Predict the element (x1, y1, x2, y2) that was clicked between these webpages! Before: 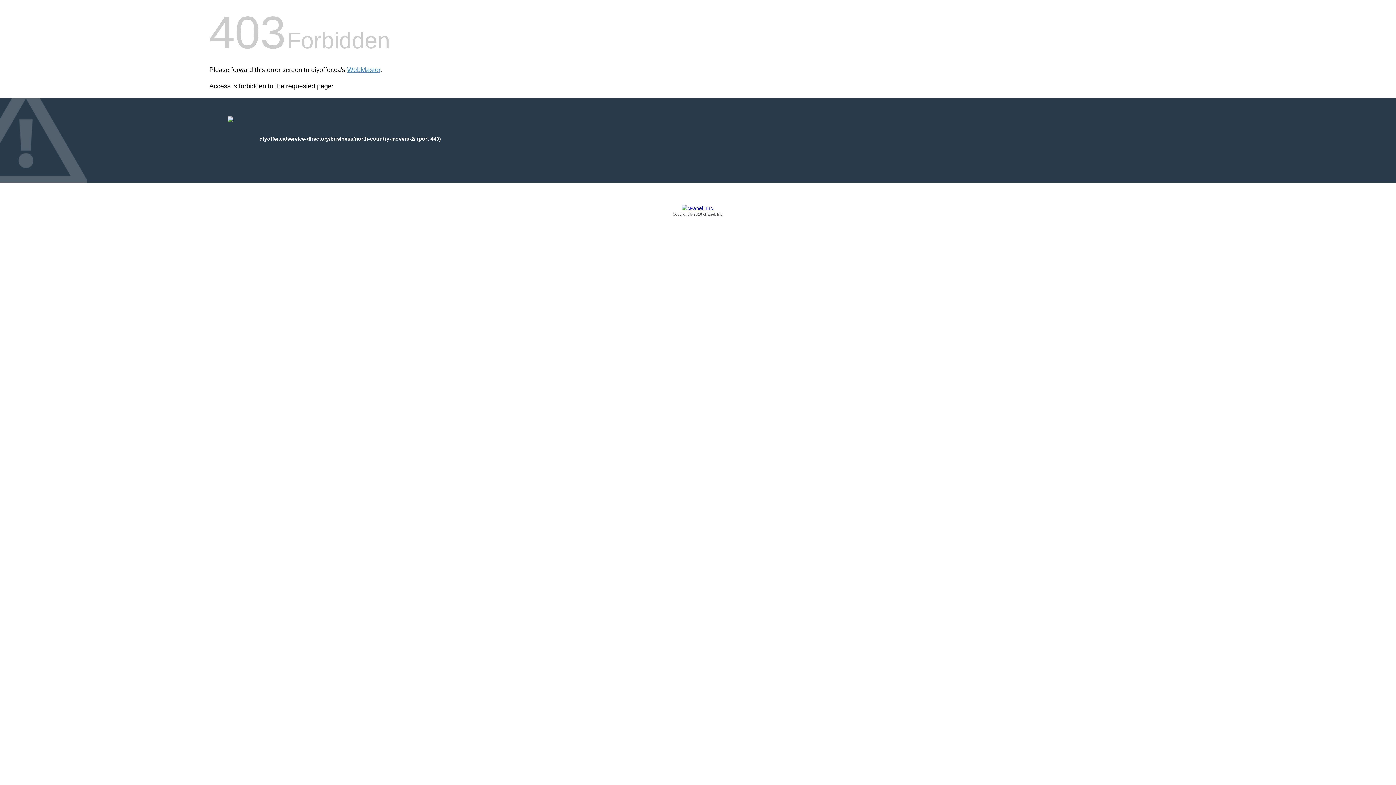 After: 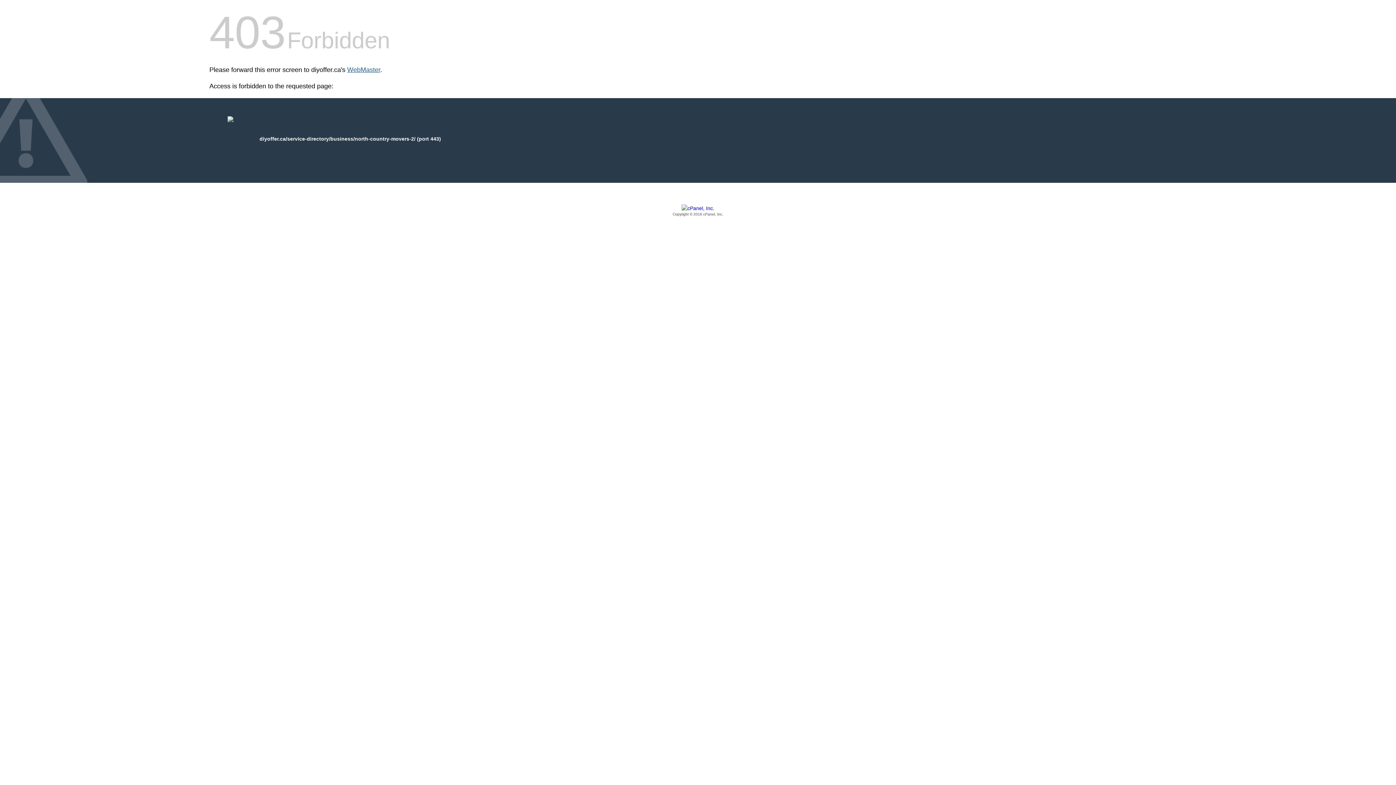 Action: label: WebMaster bbox: (347, 66, 380, 73)